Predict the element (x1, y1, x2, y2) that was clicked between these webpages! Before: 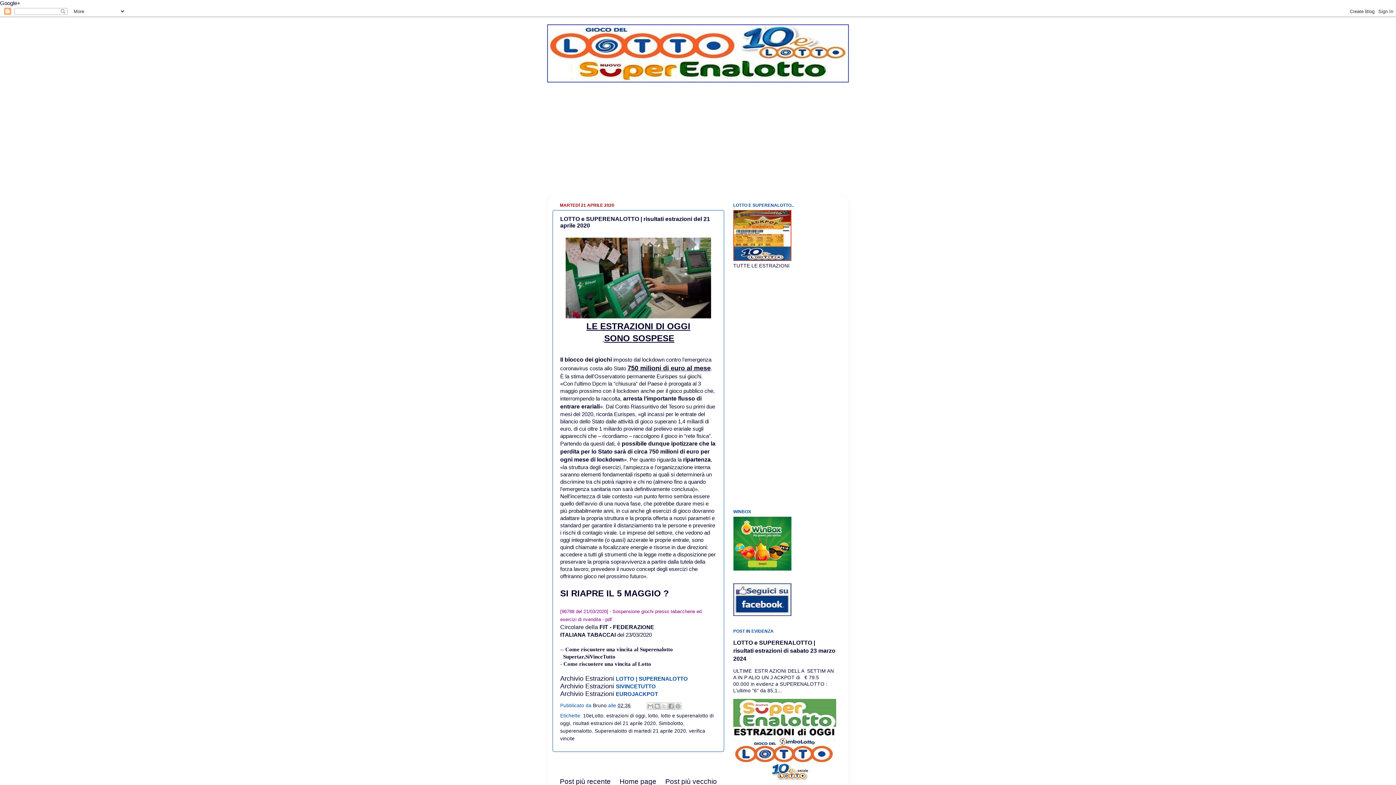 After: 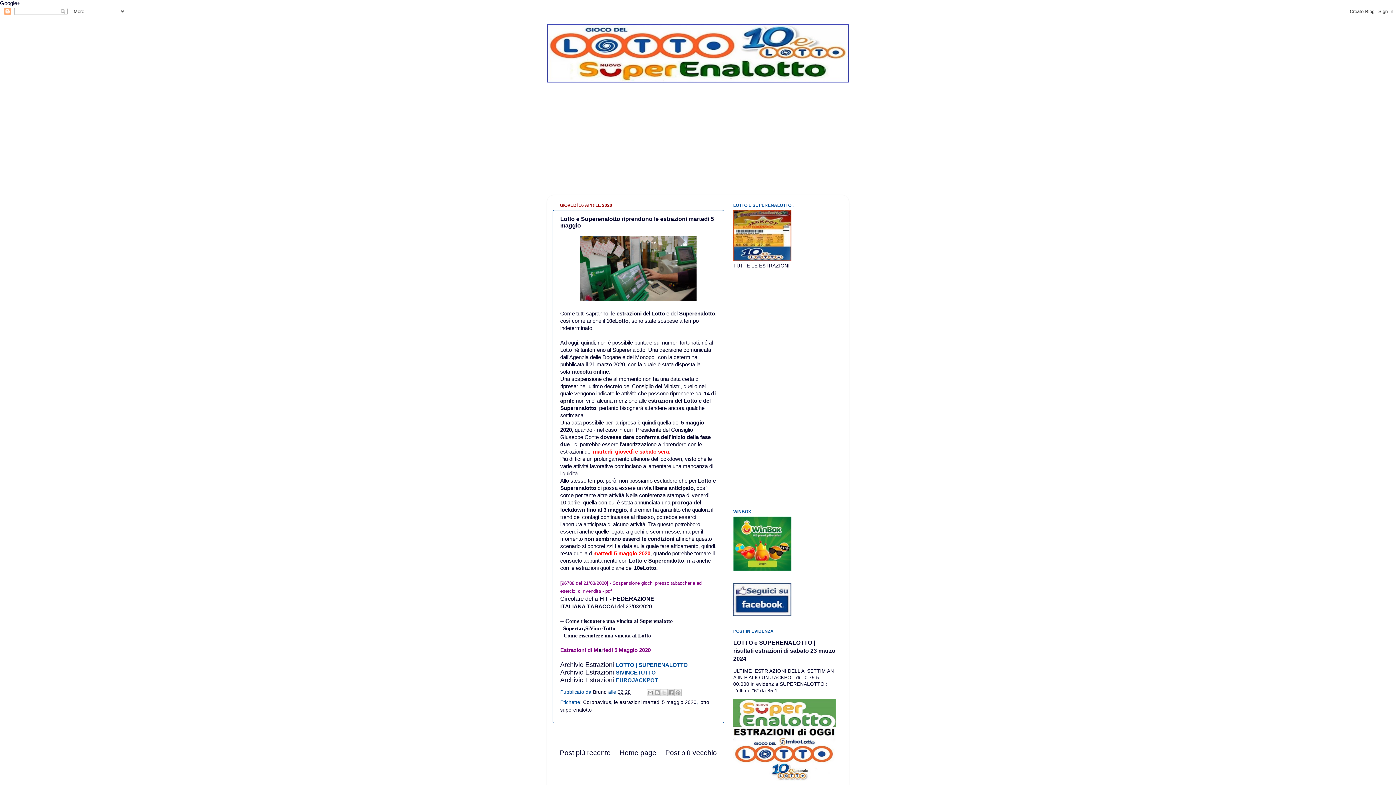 Action: bbox: (560, 588, 669, 598) label: SI RIAPRE IL 5 MAGGIO ?